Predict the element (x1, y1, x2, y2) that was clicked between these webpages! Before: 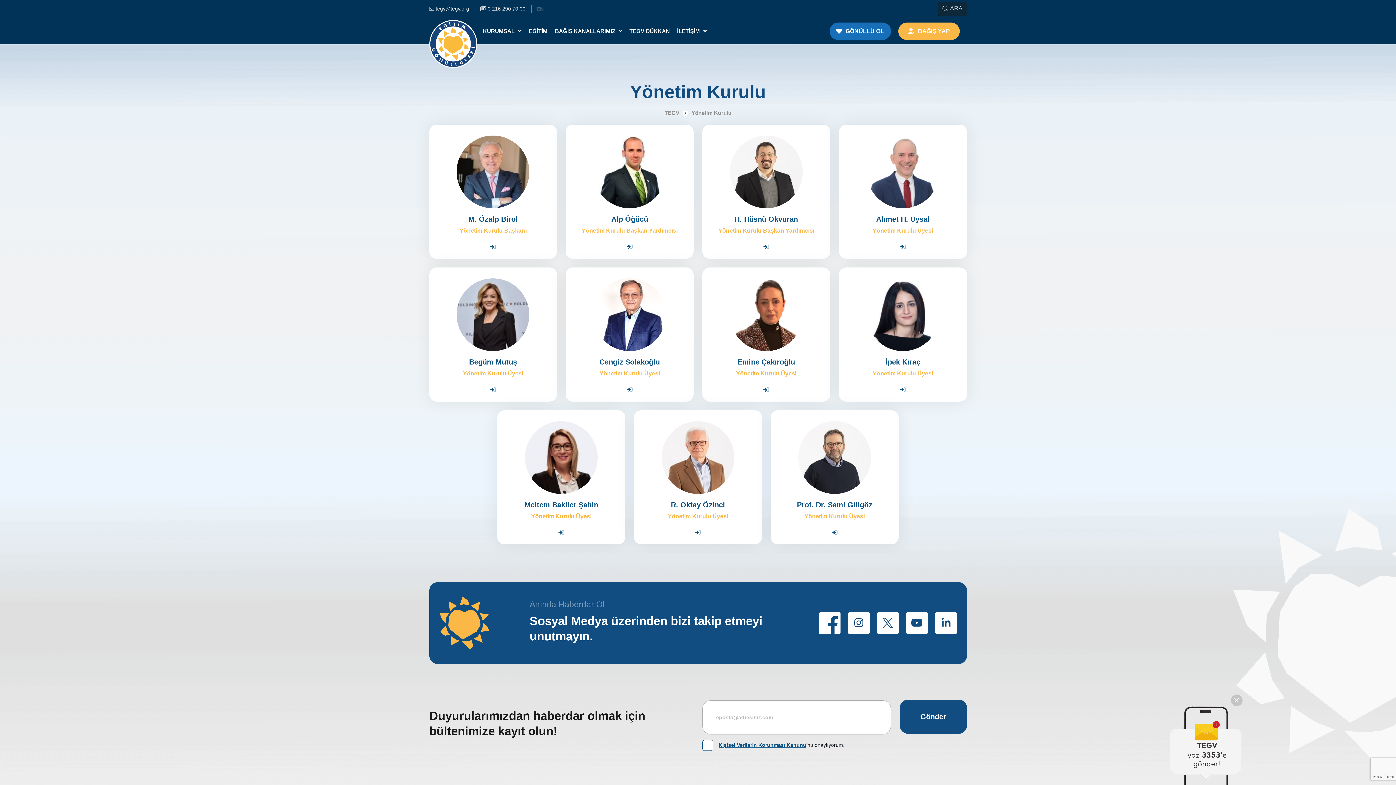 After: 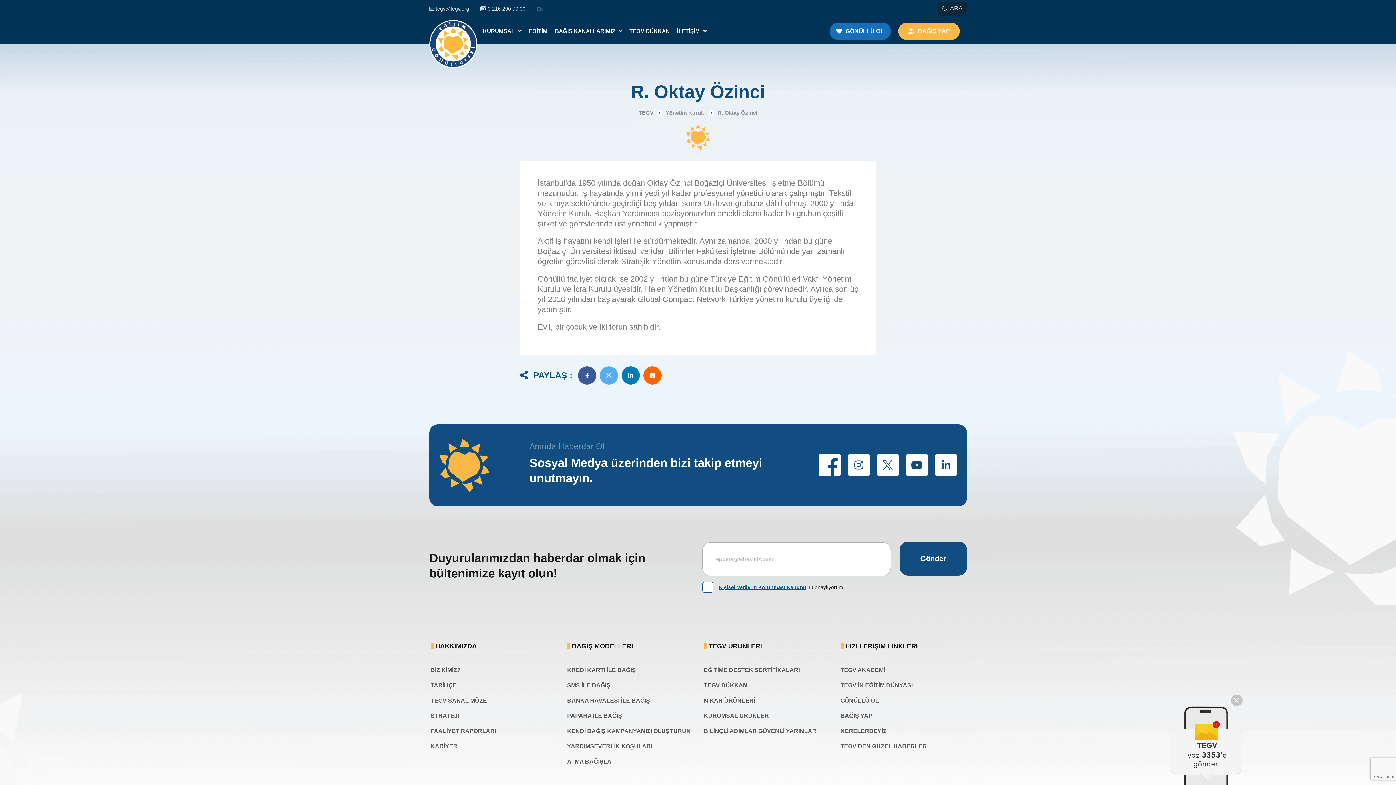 Action: bbox: (634, 410, 762, 544) label: Yönetim Kurulu Üyesi: R. Oktay Özinci.